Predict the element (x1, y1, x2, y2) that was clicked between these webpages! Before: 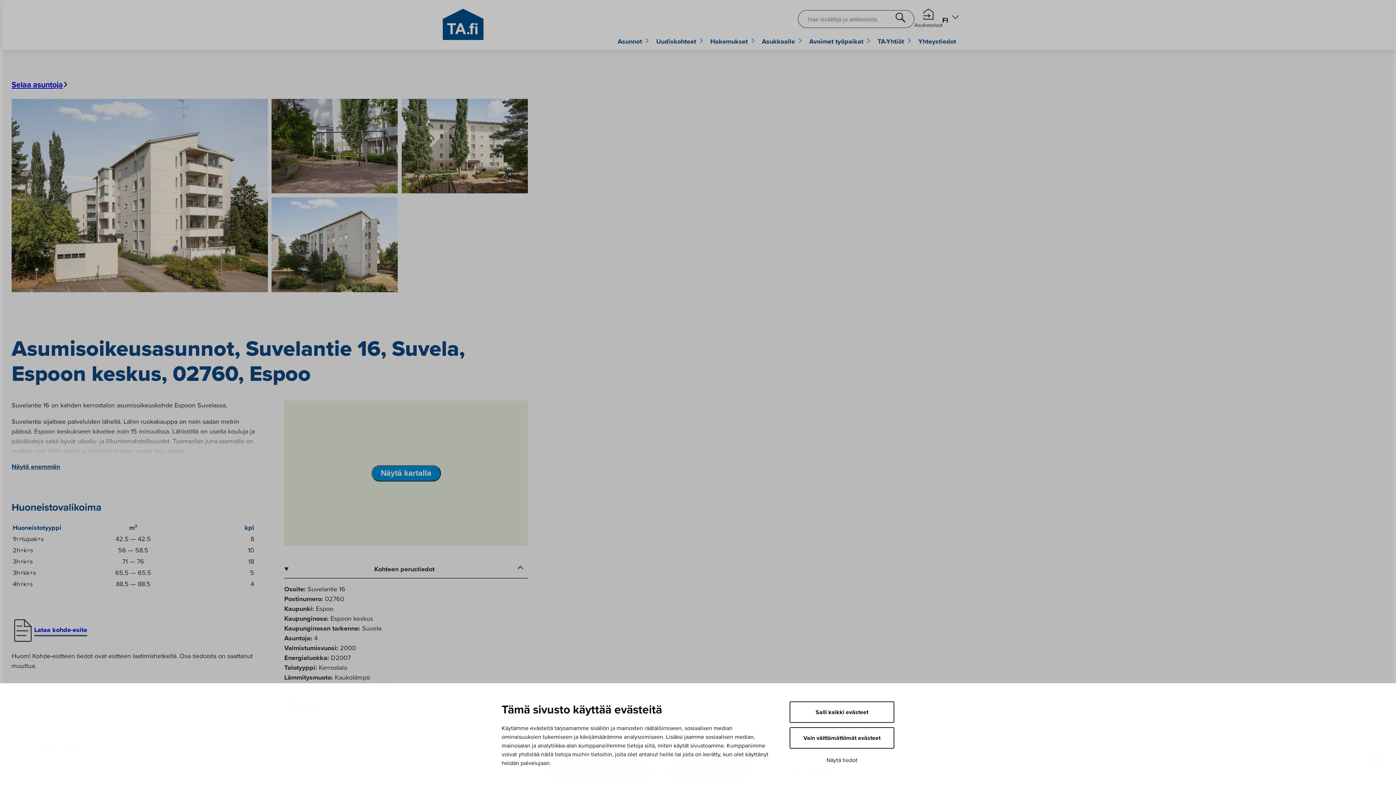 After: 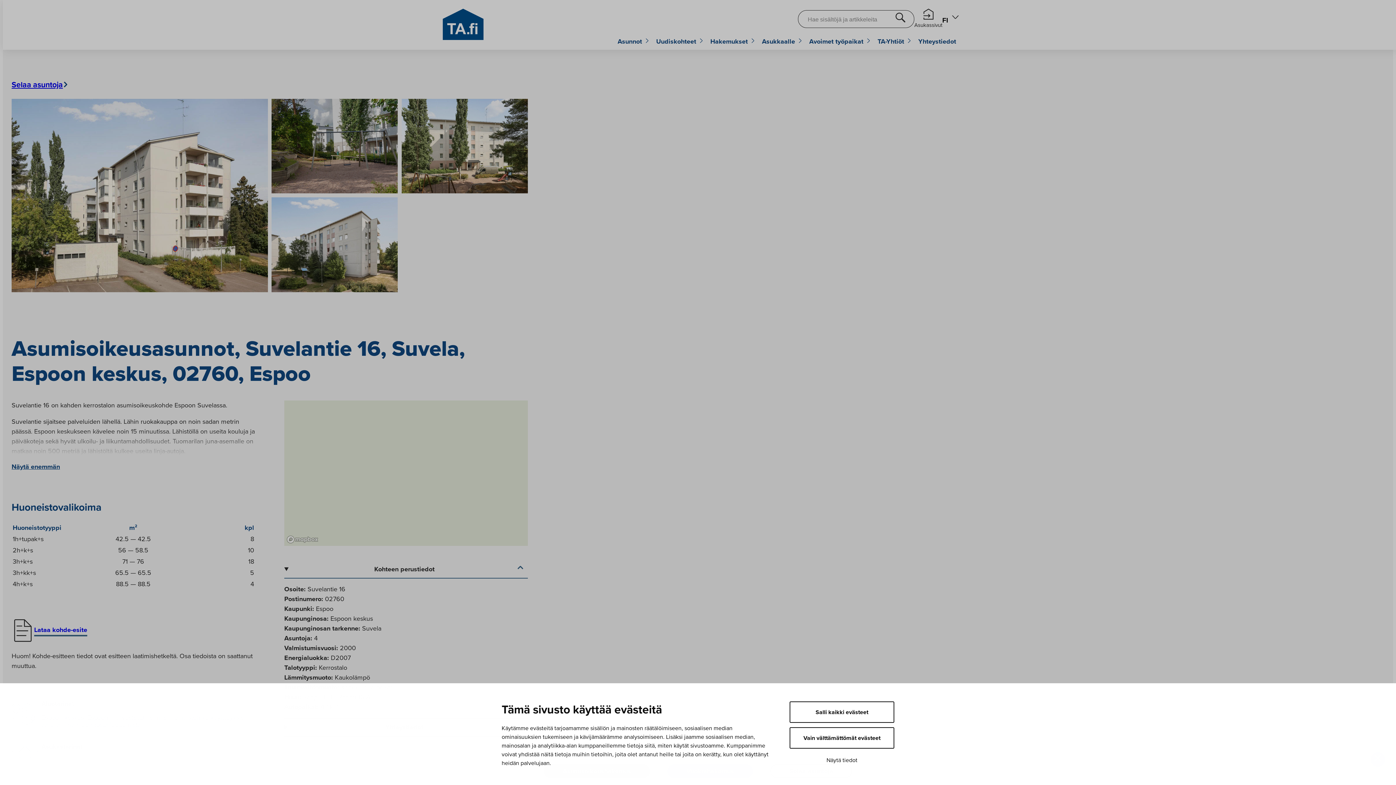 Action: label: Näytä kartalla bbox: (371, 465, 440, 481)